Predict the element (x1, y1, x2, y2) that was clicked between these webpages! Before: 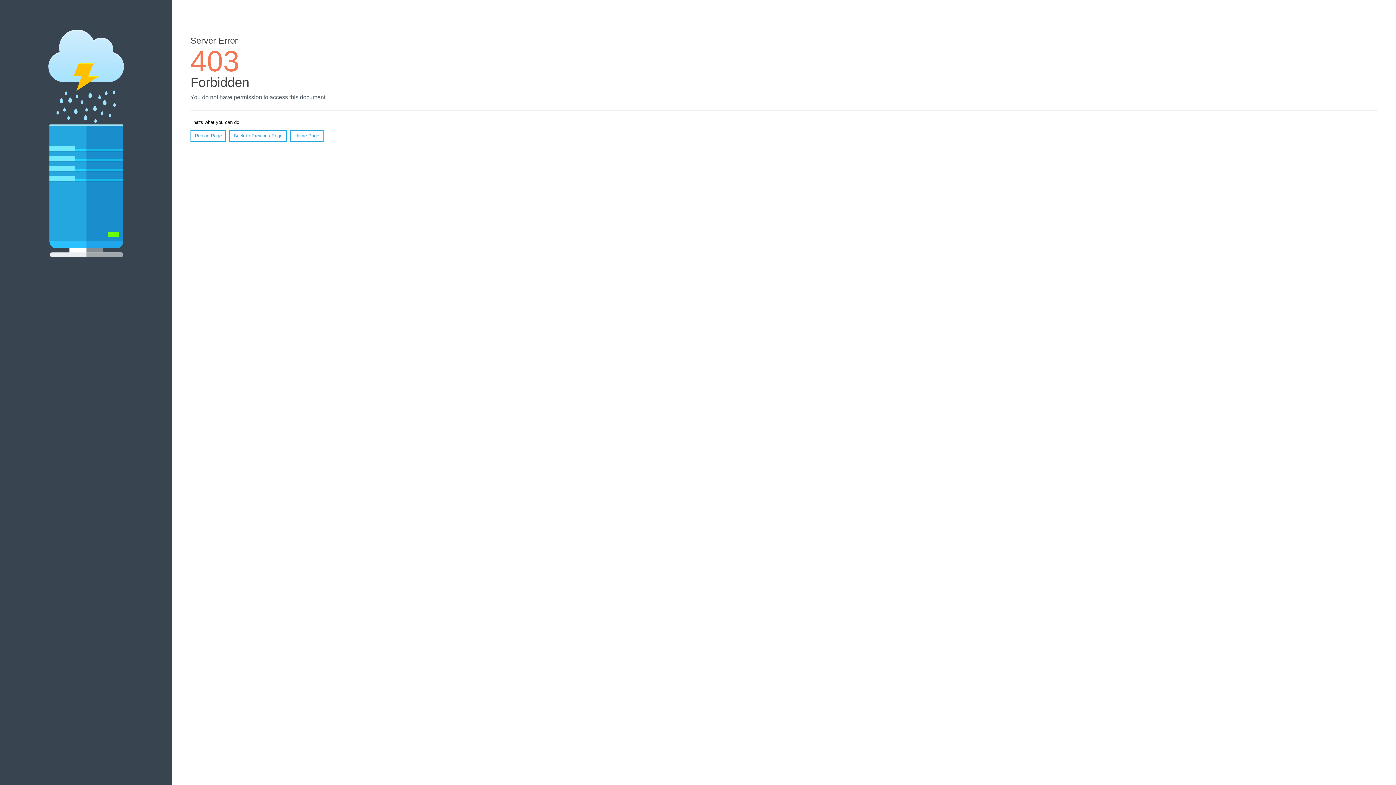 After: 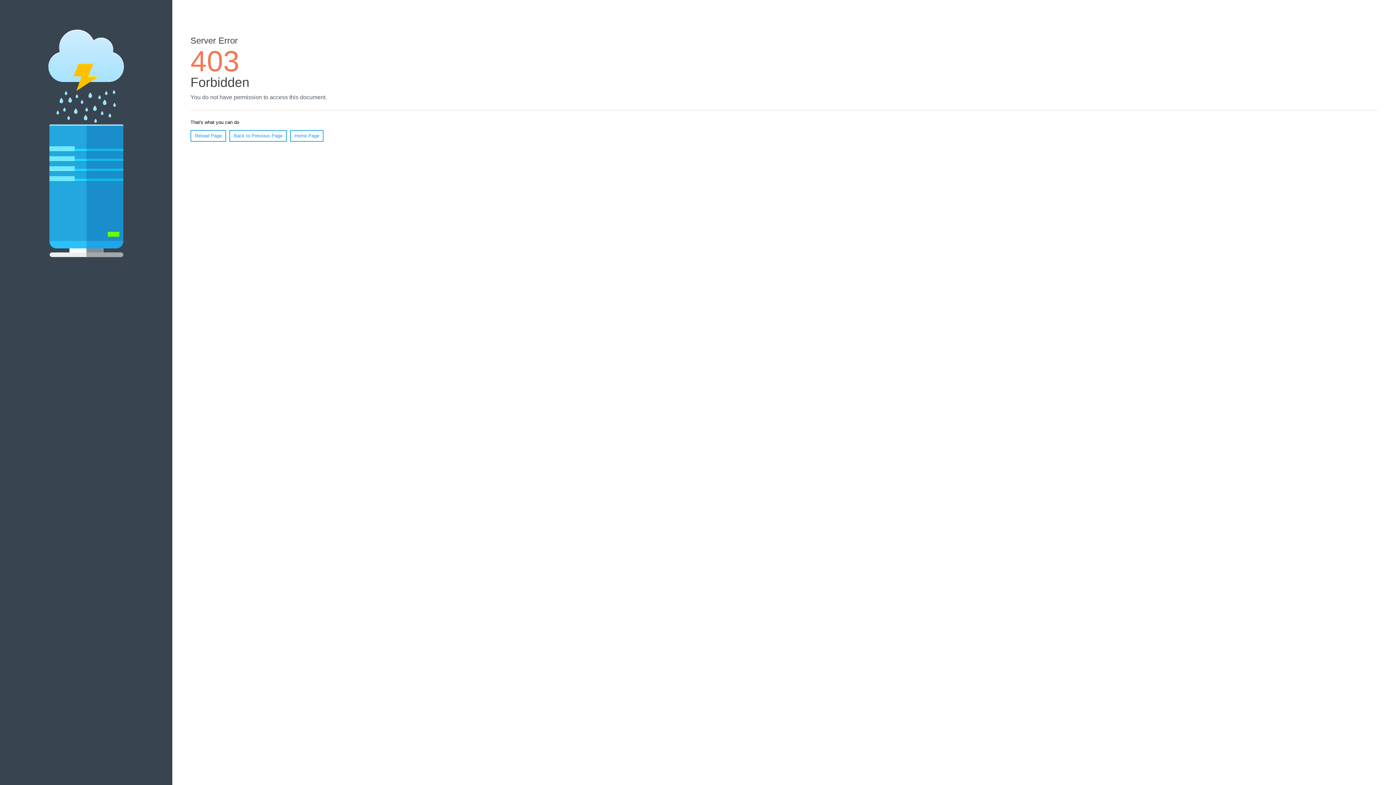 Action: bbox: (190, 130, 226, 141) label: Reload Page